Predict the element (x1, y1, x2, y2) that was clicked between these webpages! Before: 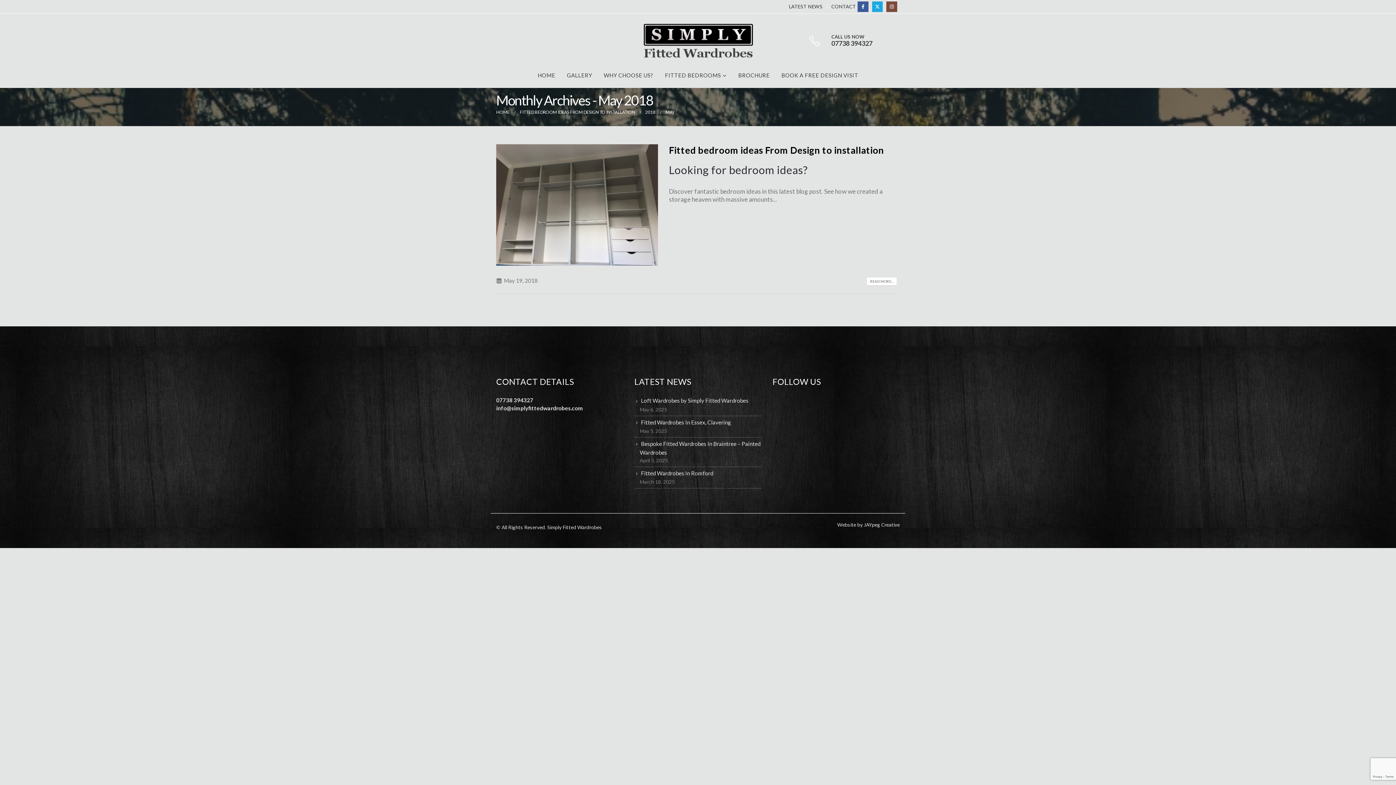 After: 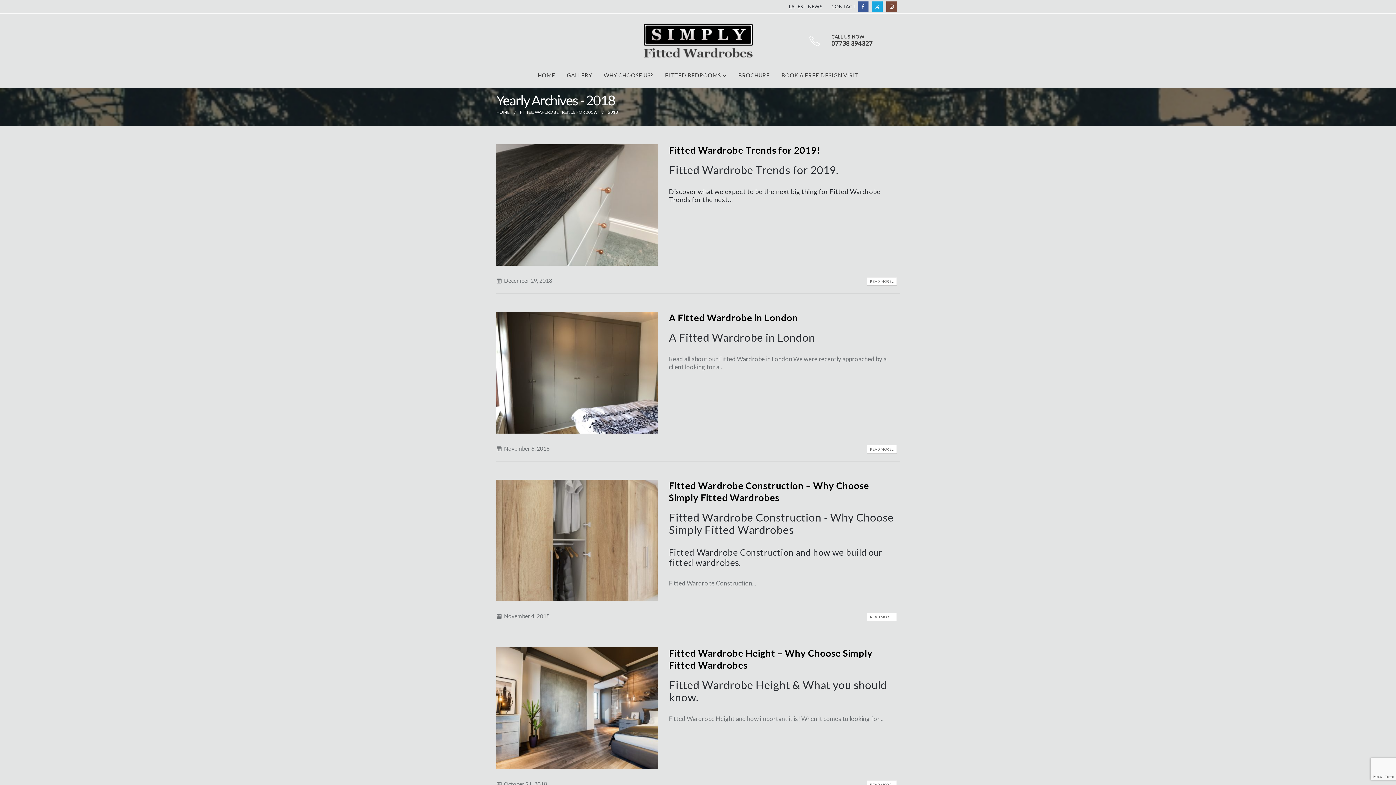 Action: bbox: (645, 108, 655, 116) label: 2018